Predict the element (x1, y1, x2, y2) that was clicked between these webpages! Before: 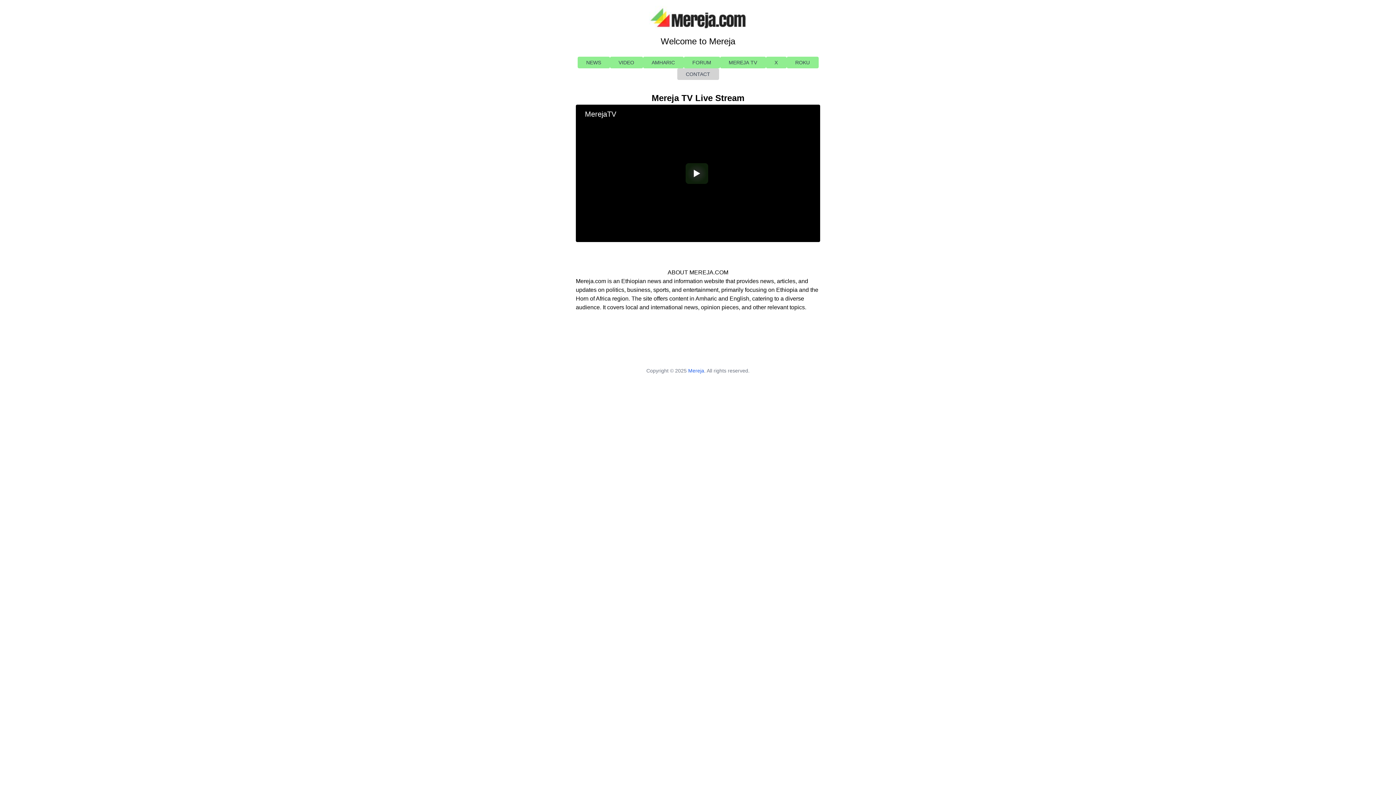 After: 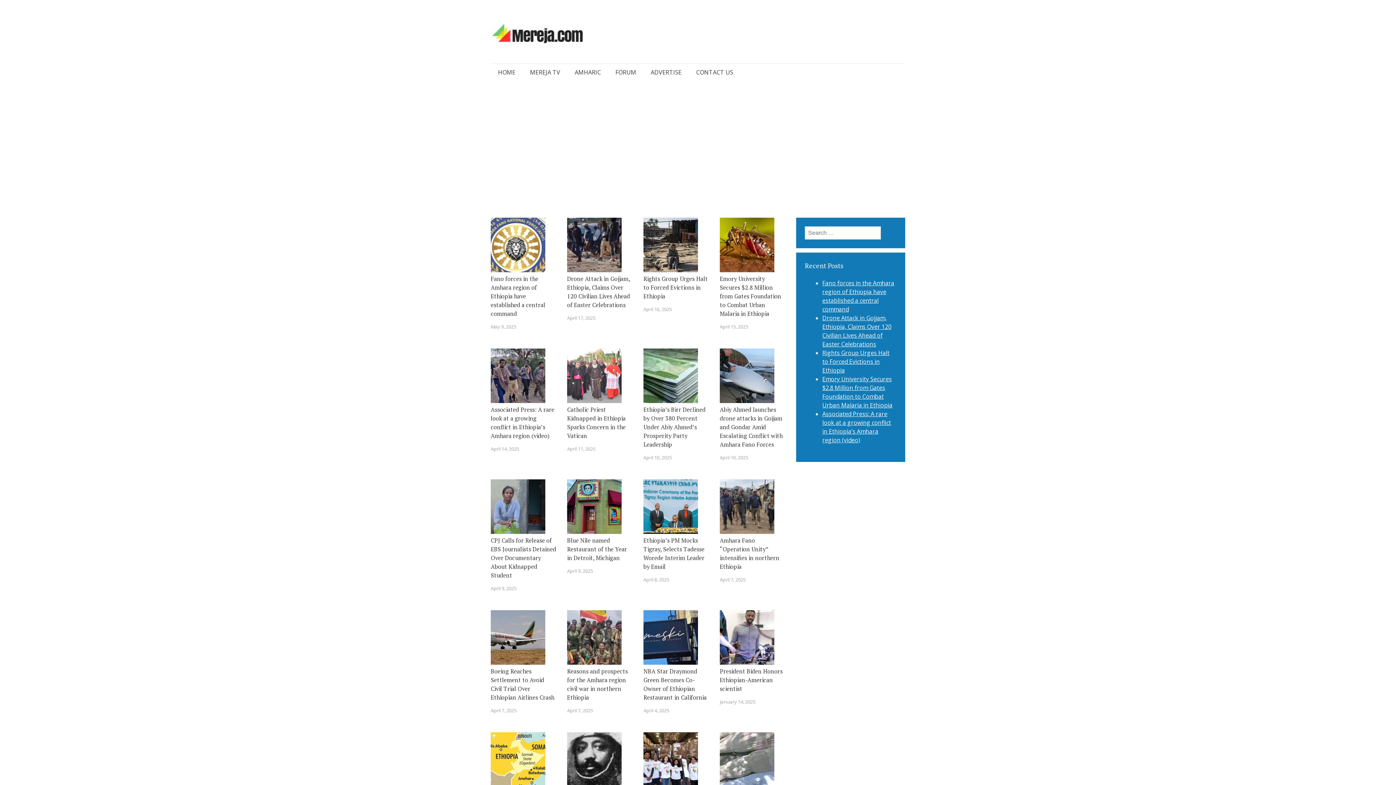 Action: label: NEWS bbox: (577, 56, 610, 68)